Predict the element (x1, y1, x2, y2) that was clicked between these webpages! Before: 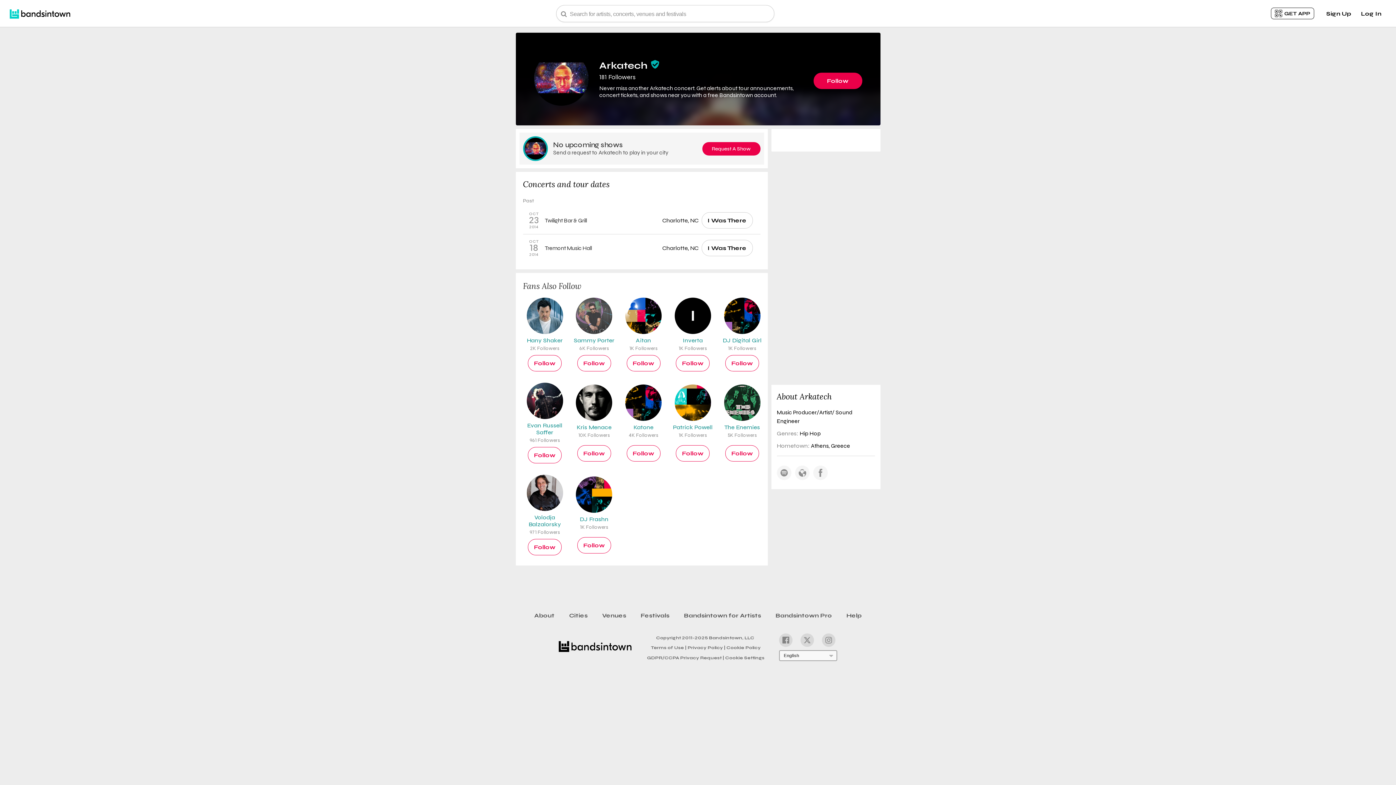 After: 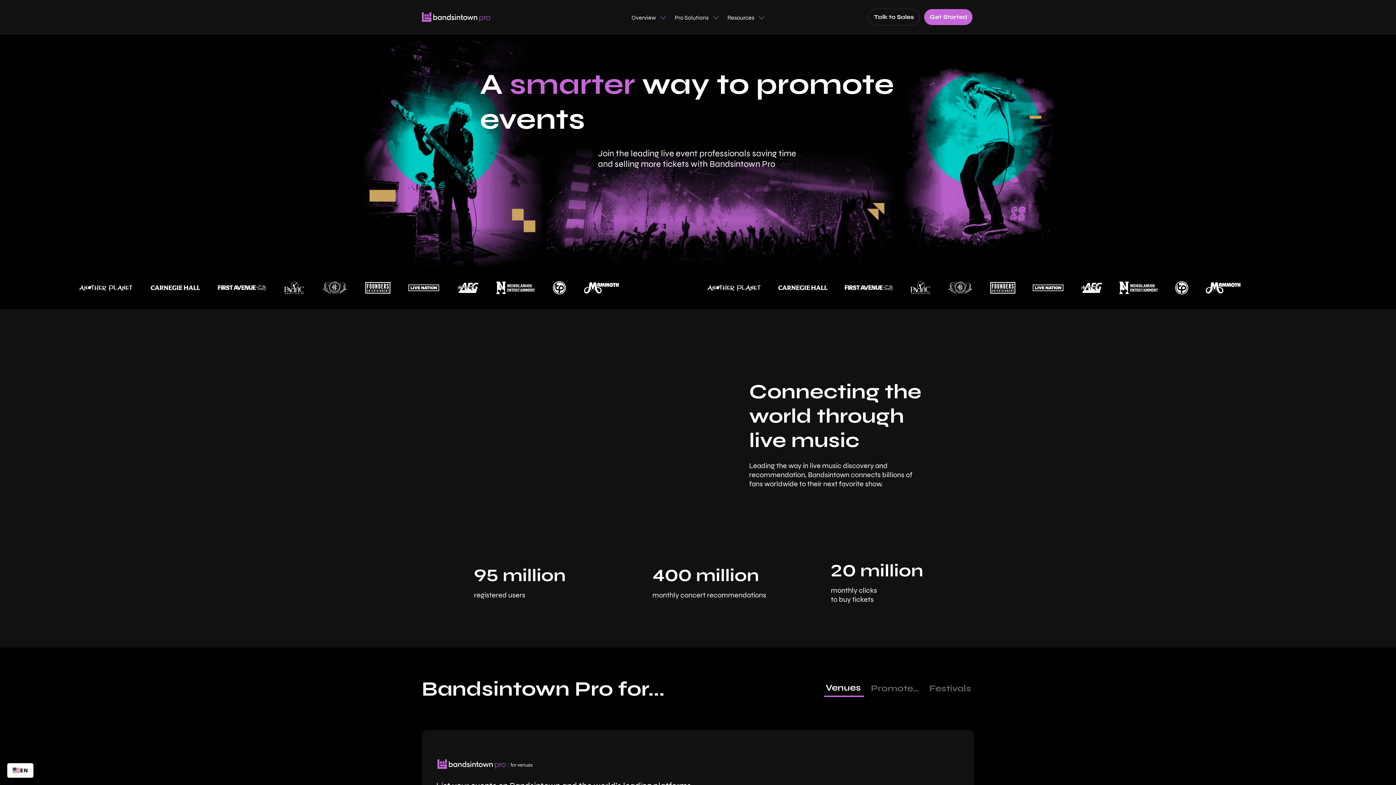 Action: bbox: (768, 609, 839, 622) label: Bandsintown Pro